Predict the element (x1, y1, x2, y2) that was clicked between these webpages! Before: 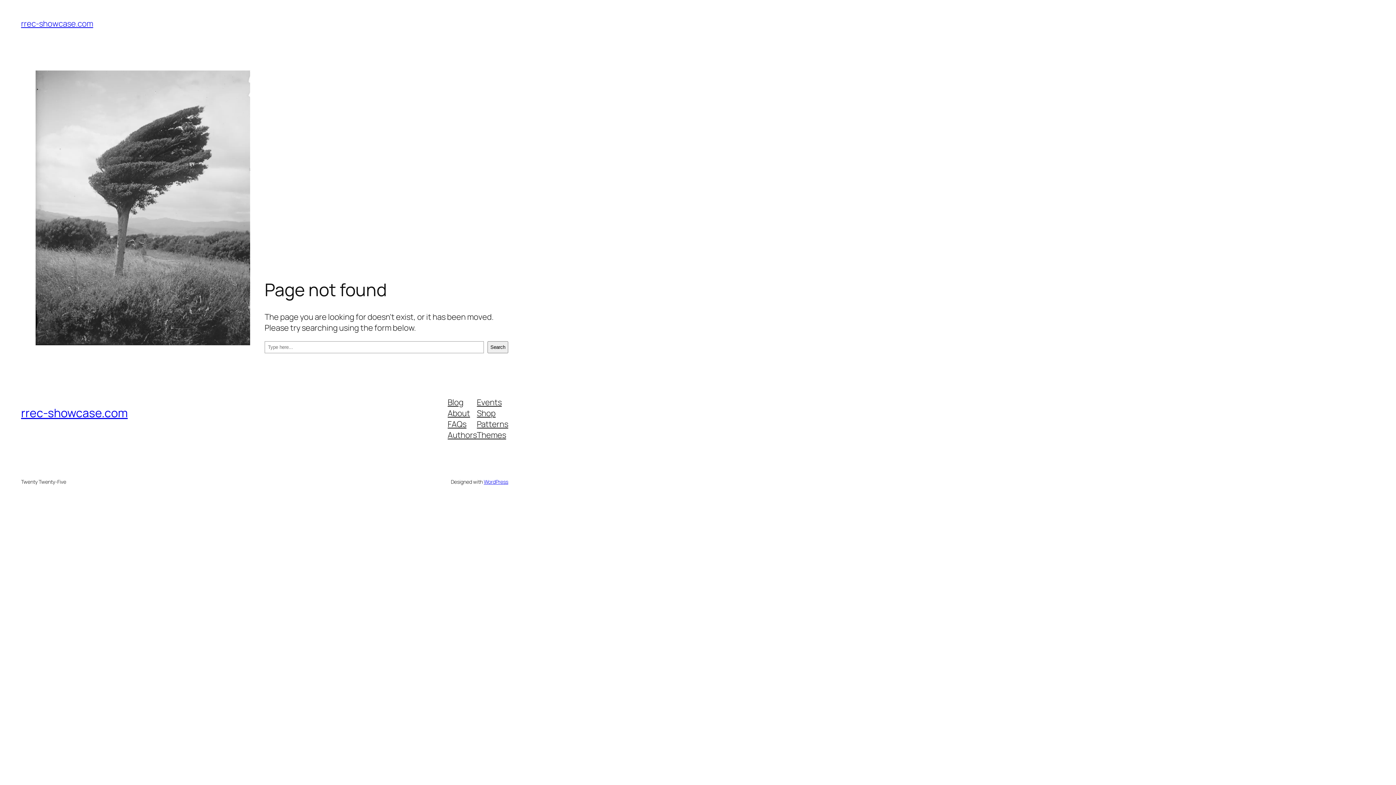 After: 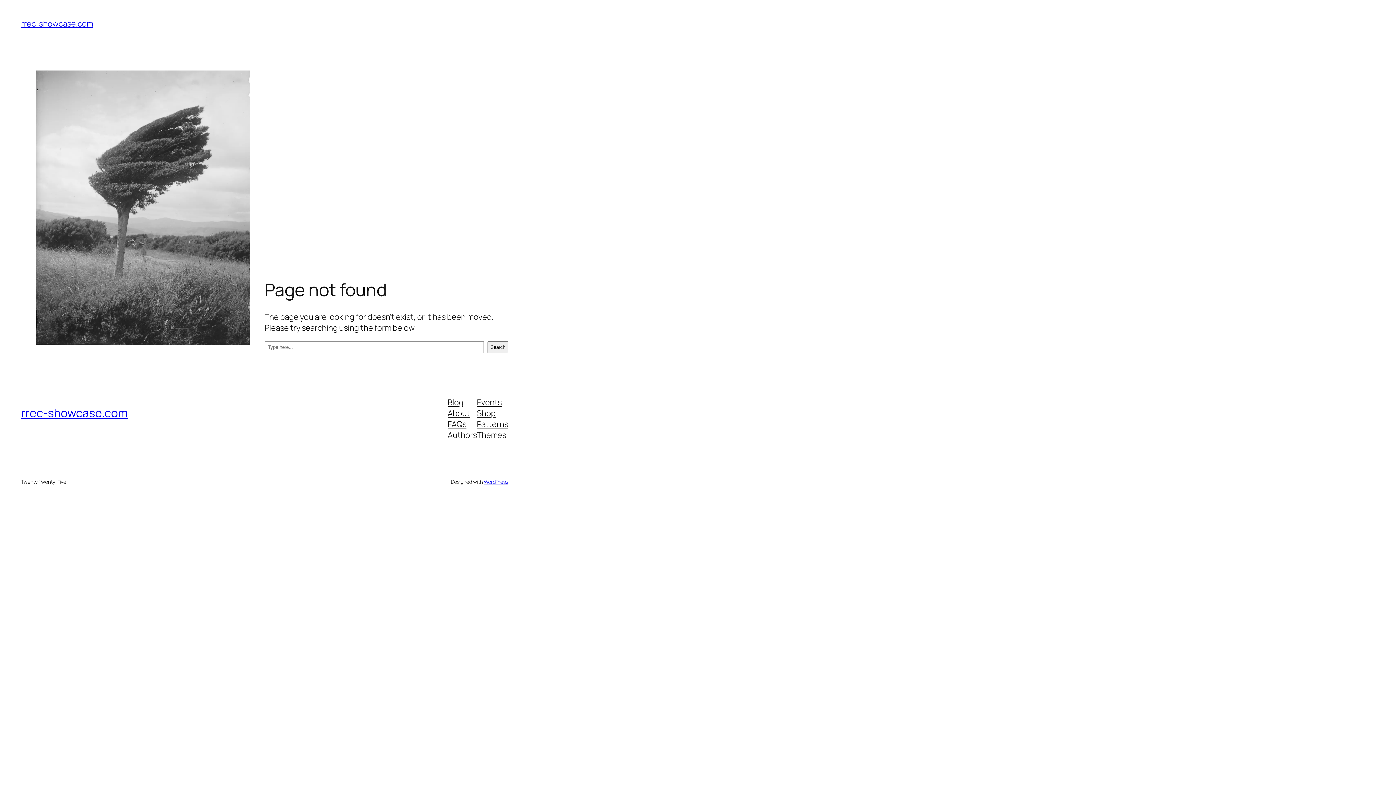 Action: label: rrec-showcase.com bbox: (21, 405, 127, 421)